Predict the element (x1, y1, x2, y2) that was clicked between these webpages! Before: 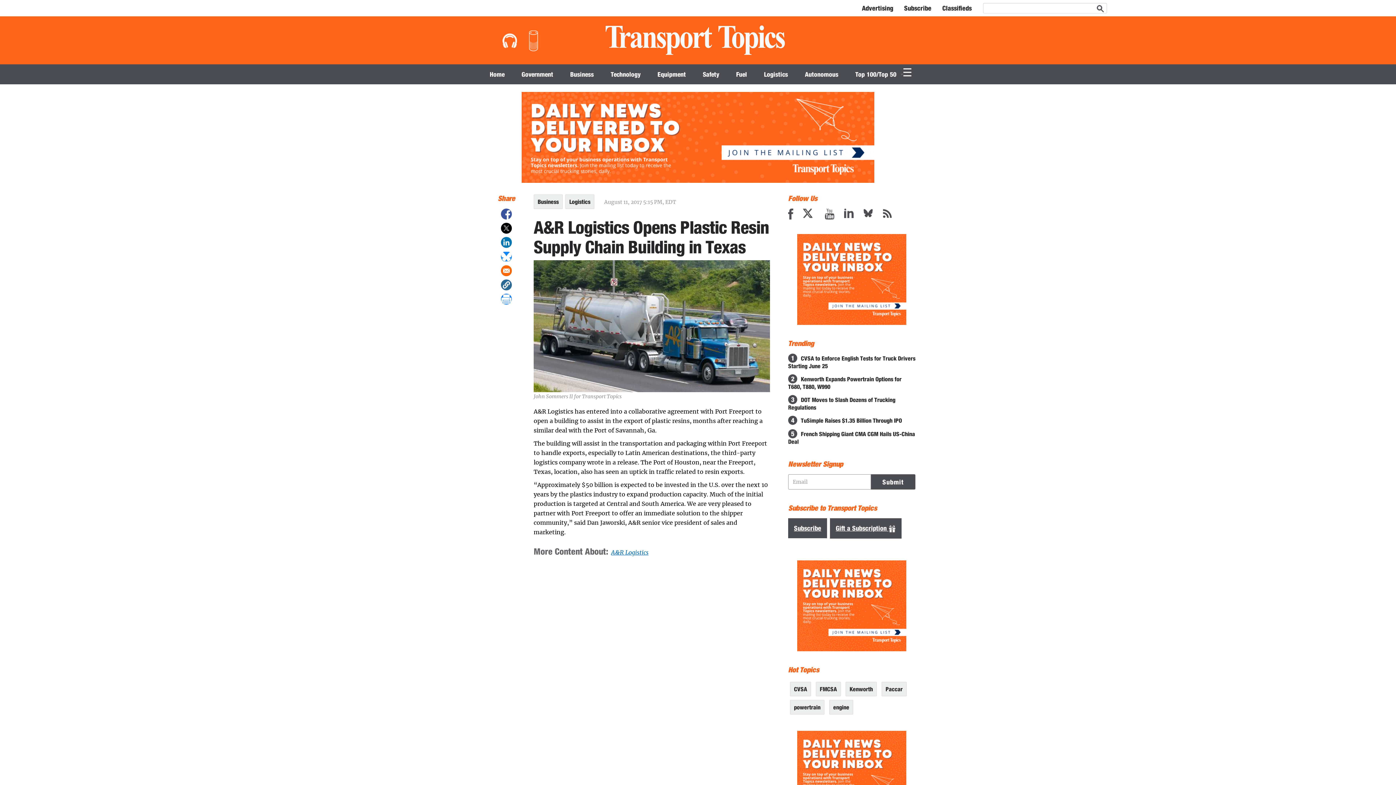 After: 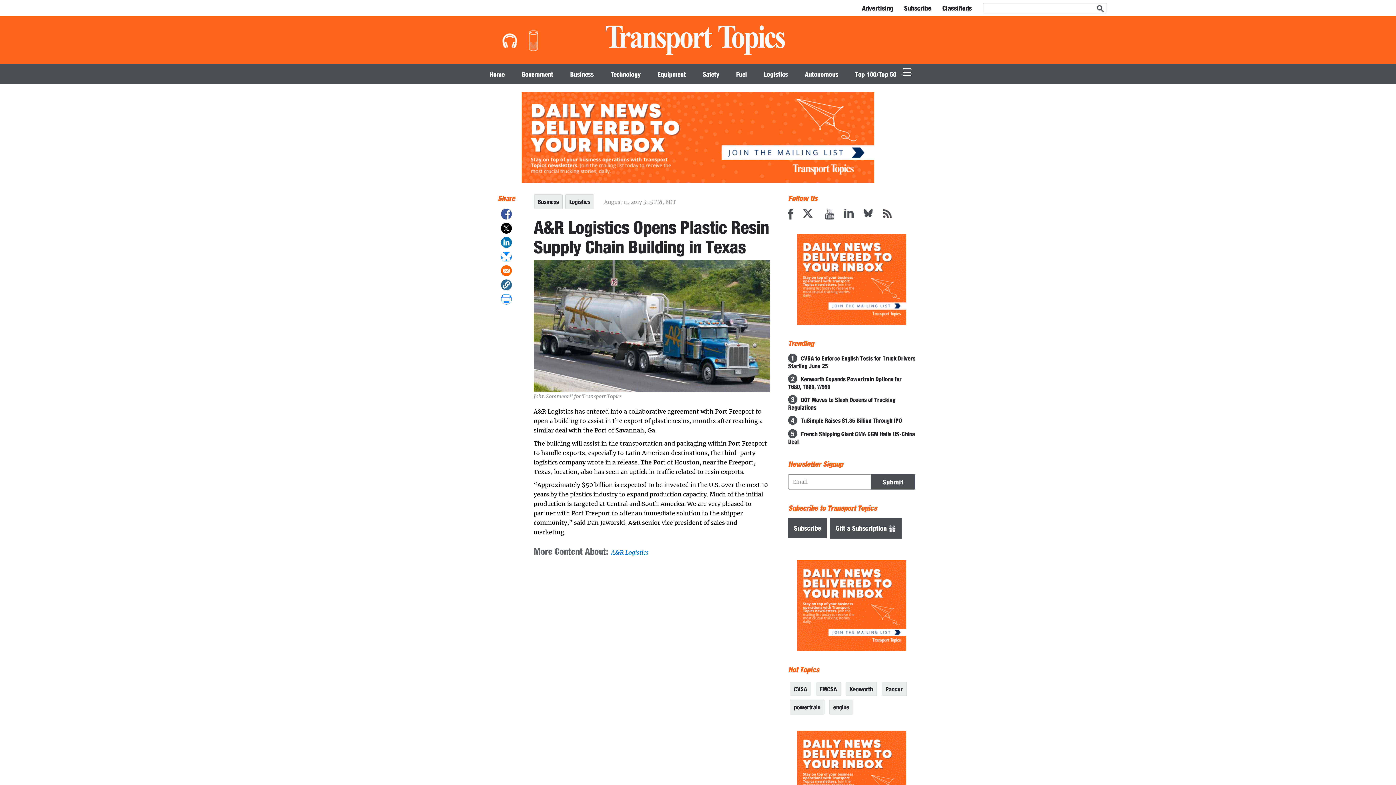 Action: label: This site (RSS) bbox: (882, 208, 892, 218)